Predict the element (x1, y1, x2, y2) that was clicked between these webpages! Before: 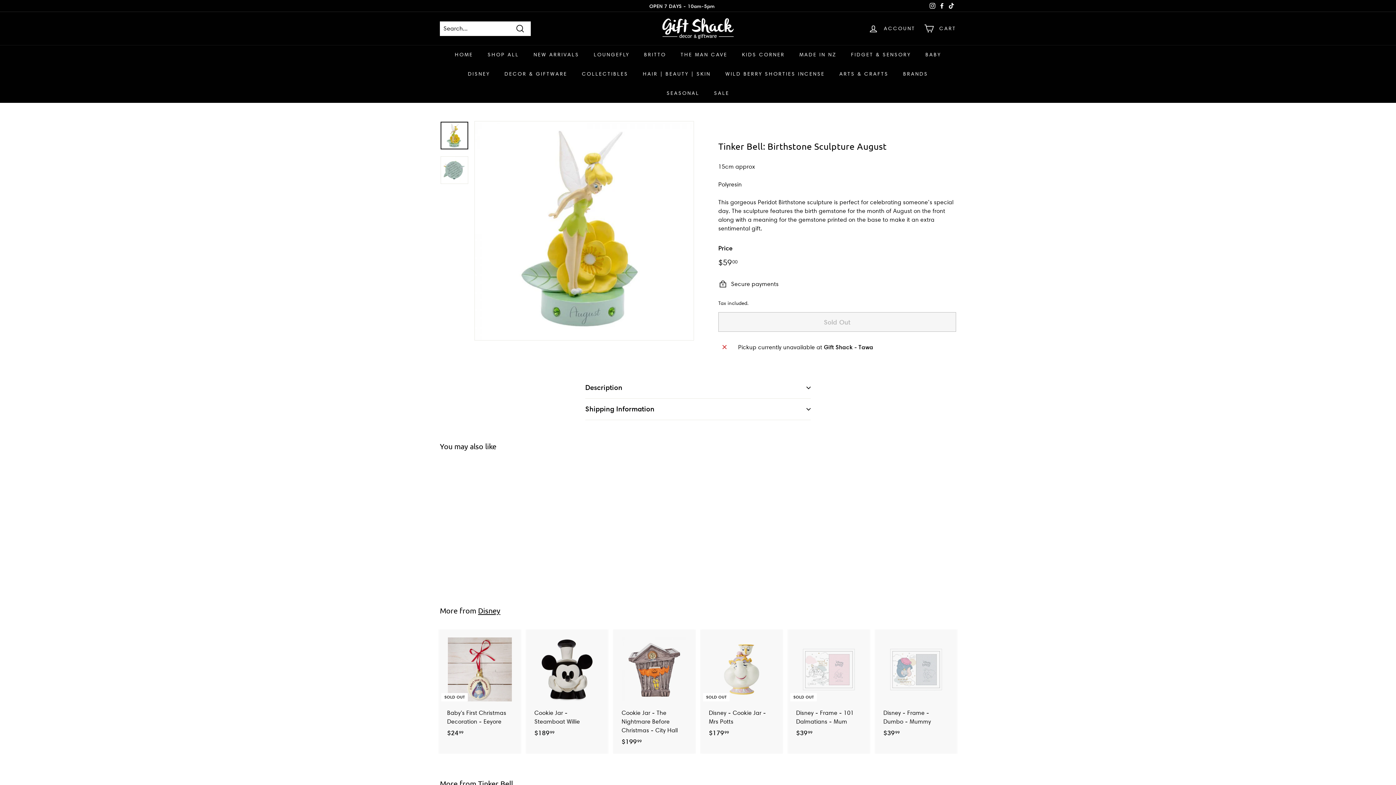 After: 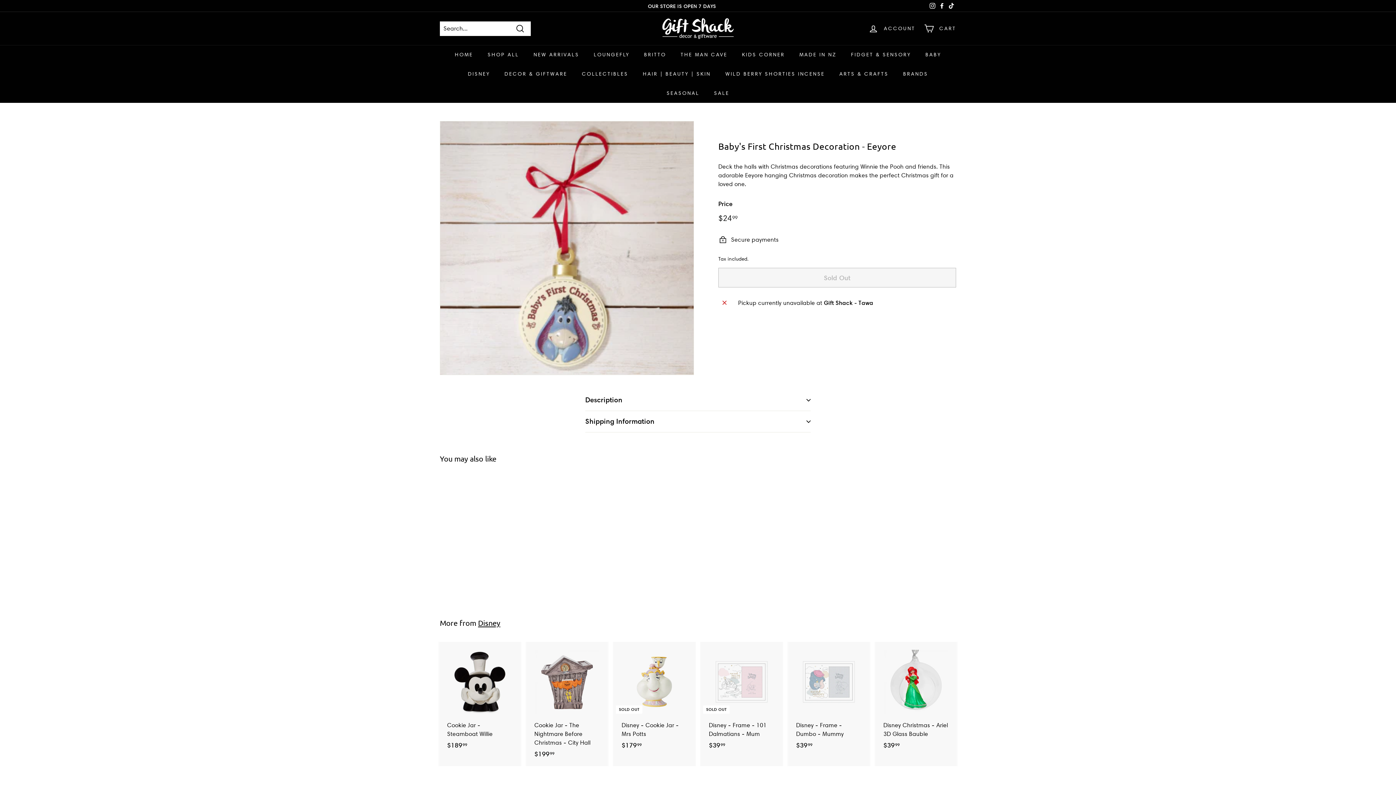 Action: label: SOLD OUT
Baby's First Christmas Decoration - Eeyore
$2499
$24.99 bbox: (440, 629, 520, 745)